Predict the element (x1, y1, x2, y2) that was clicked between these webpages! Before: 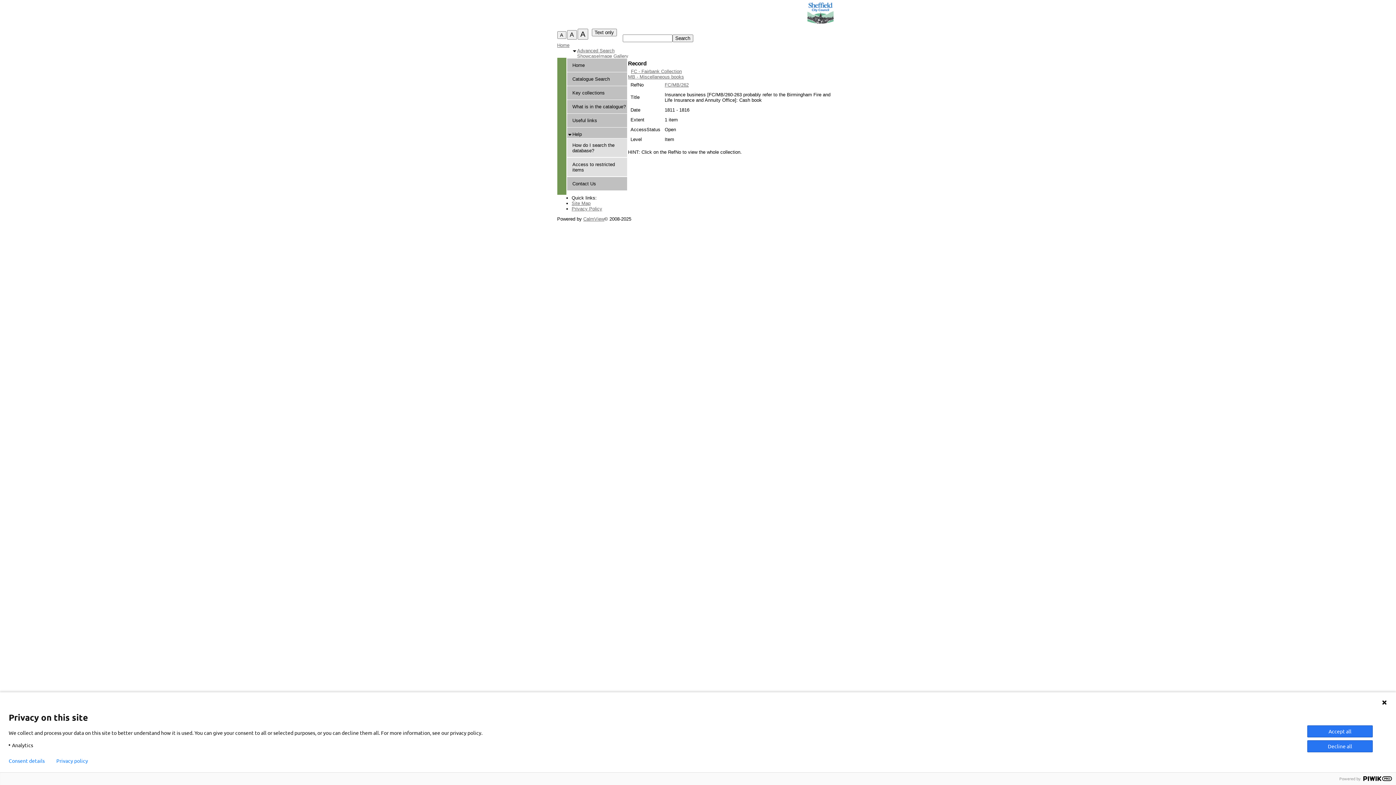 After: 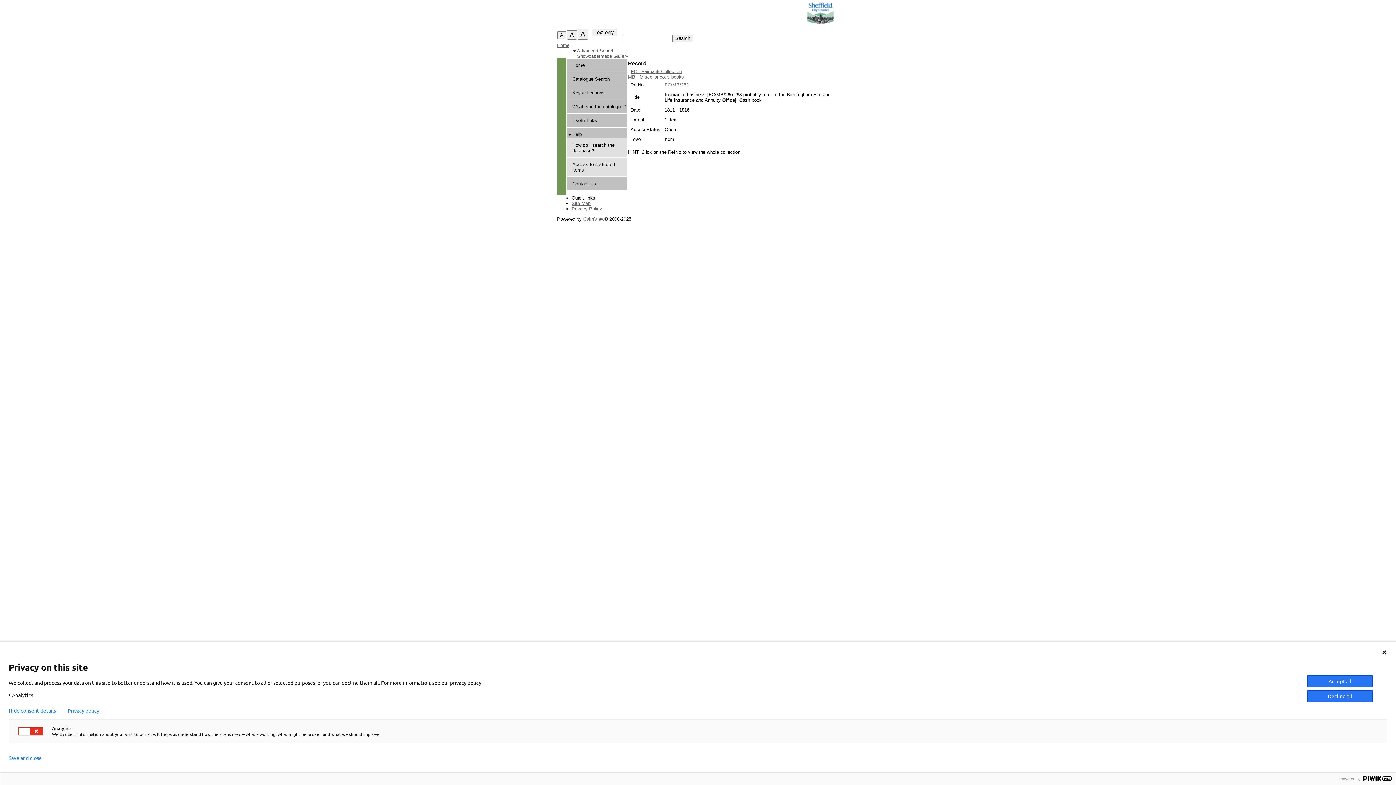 Action: bbox: (8, 758, 44, 764) label: Consent details